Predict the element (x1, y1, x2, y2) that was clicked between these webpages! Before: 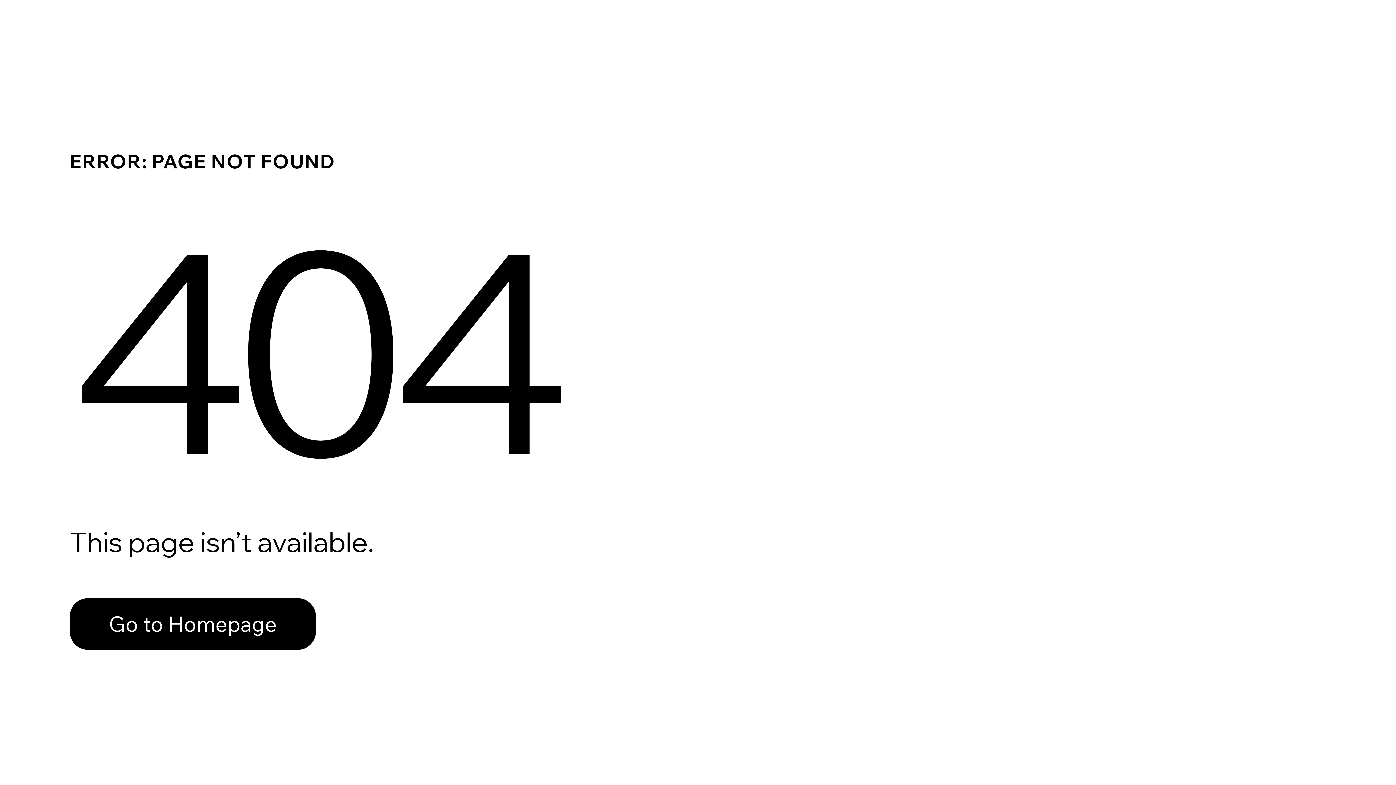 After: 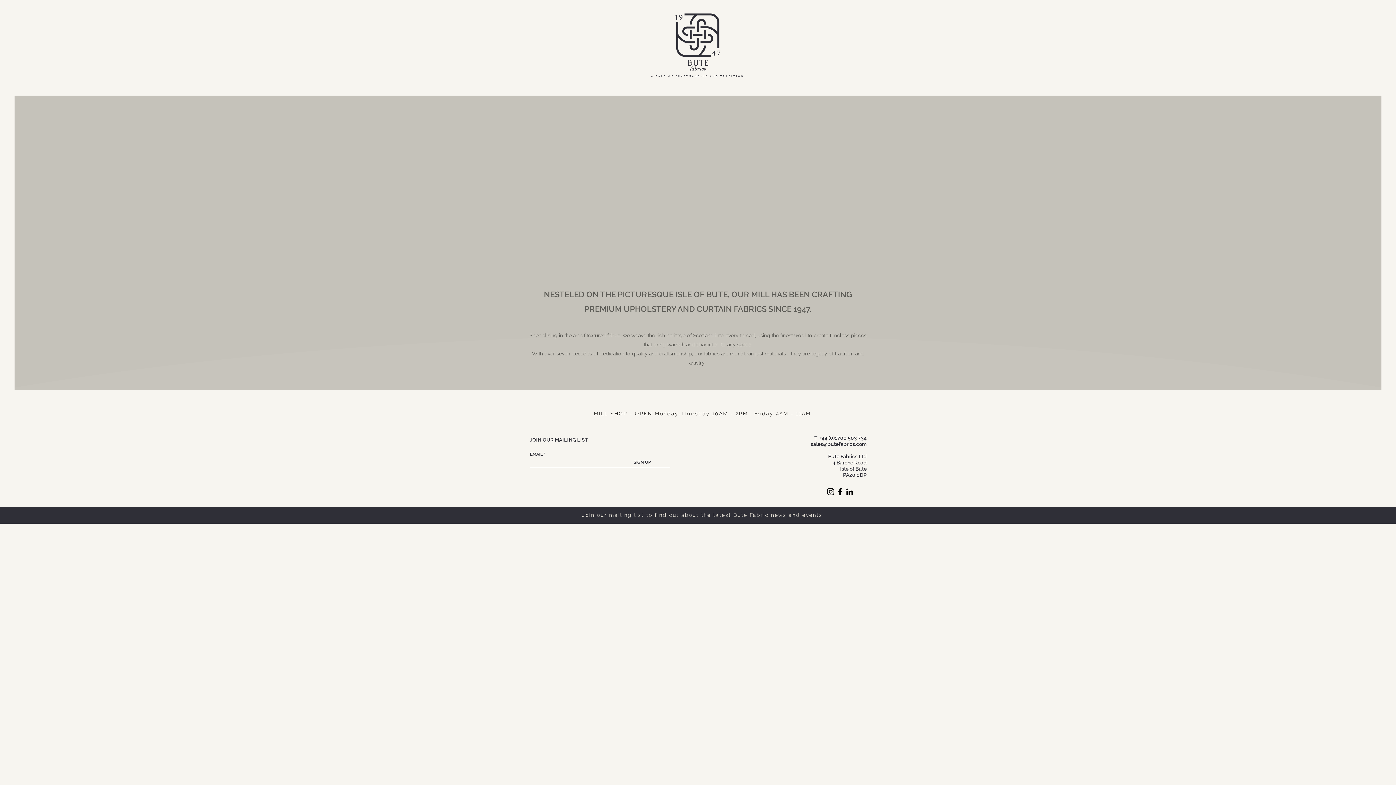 Action: bbox: (69, 582, 768, 659) label: Go to Homepage